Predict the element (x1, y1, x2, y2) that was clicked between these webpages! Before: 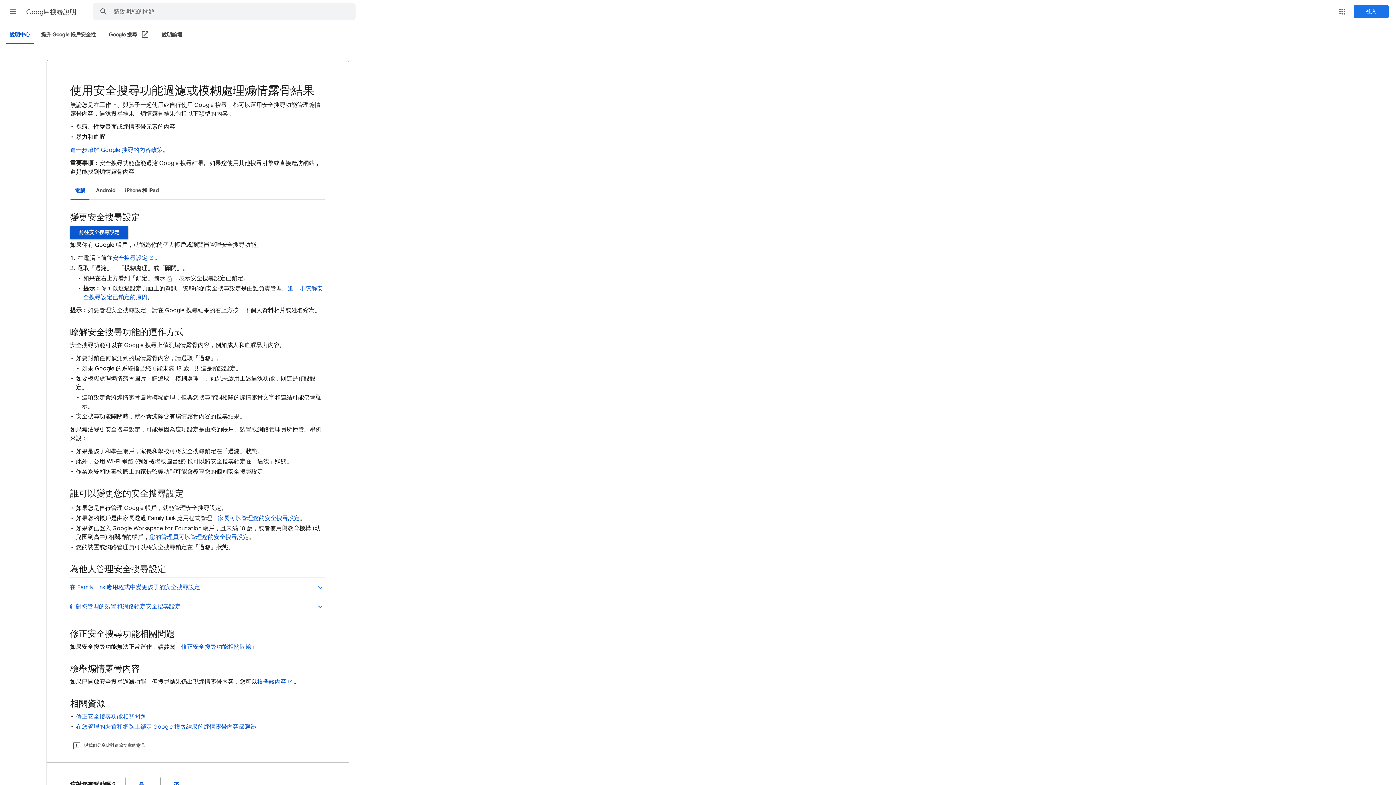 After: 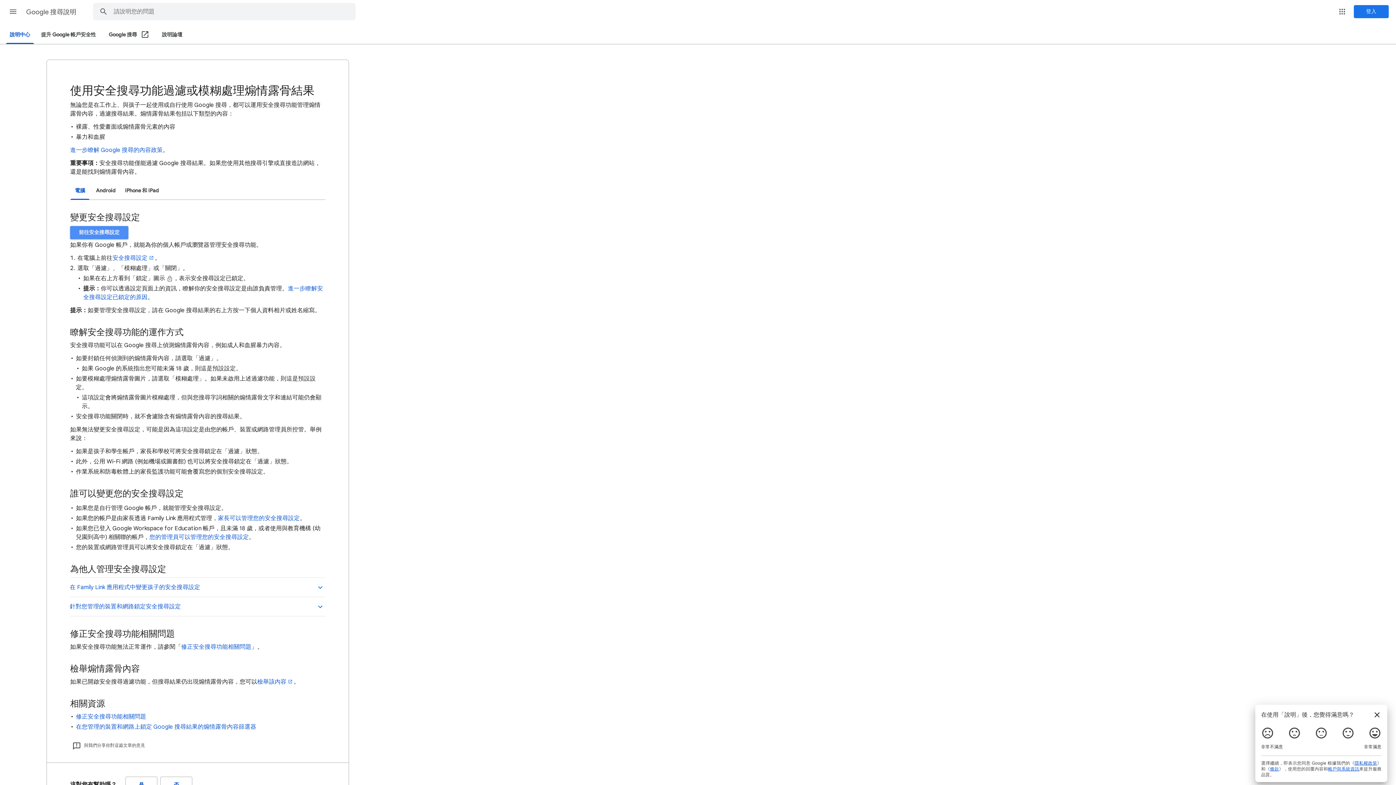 Action: label: 前往安全搜尋設定 bbox: (70, 226, 128, 239)